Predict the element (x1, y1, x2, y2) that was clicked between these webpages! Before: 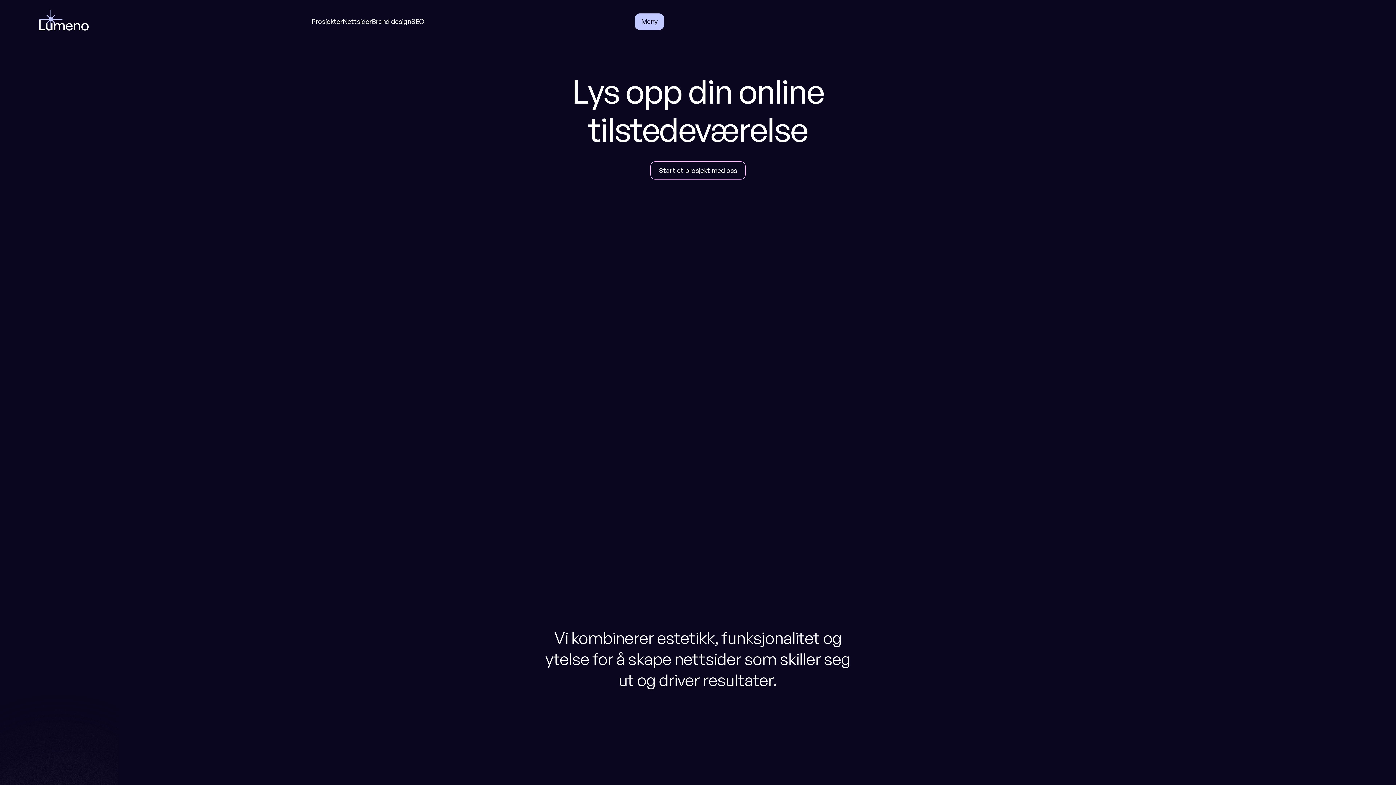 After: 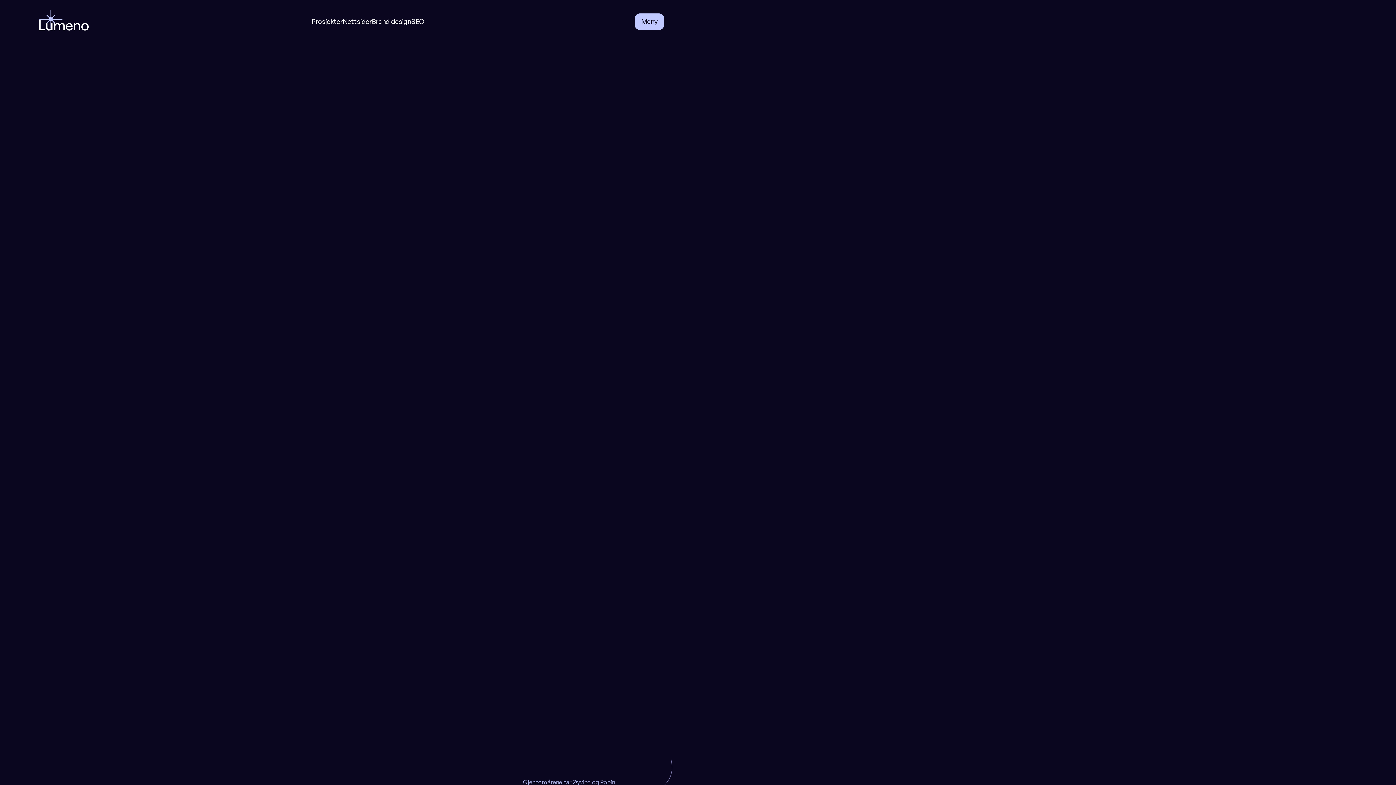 Action: bbox: (39, 9, 104, 33)